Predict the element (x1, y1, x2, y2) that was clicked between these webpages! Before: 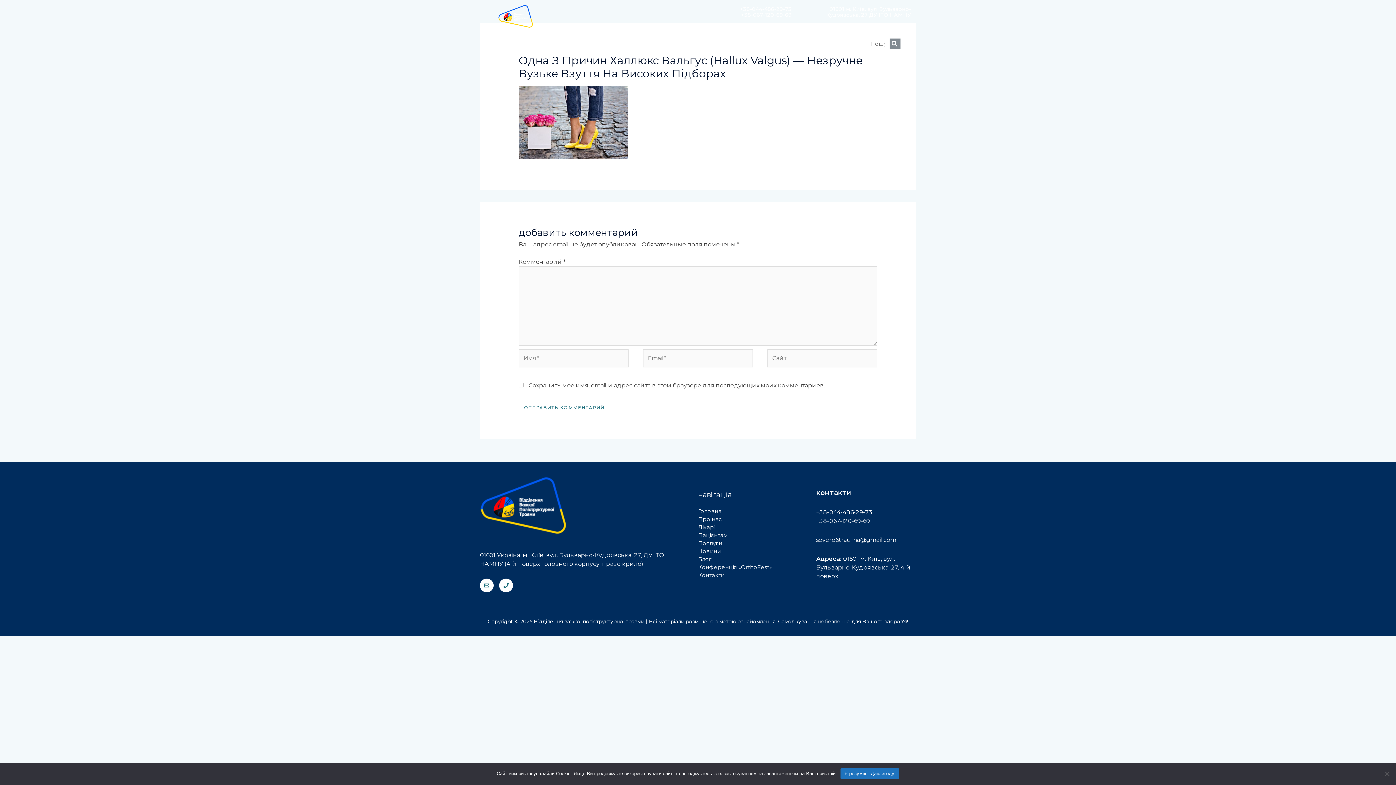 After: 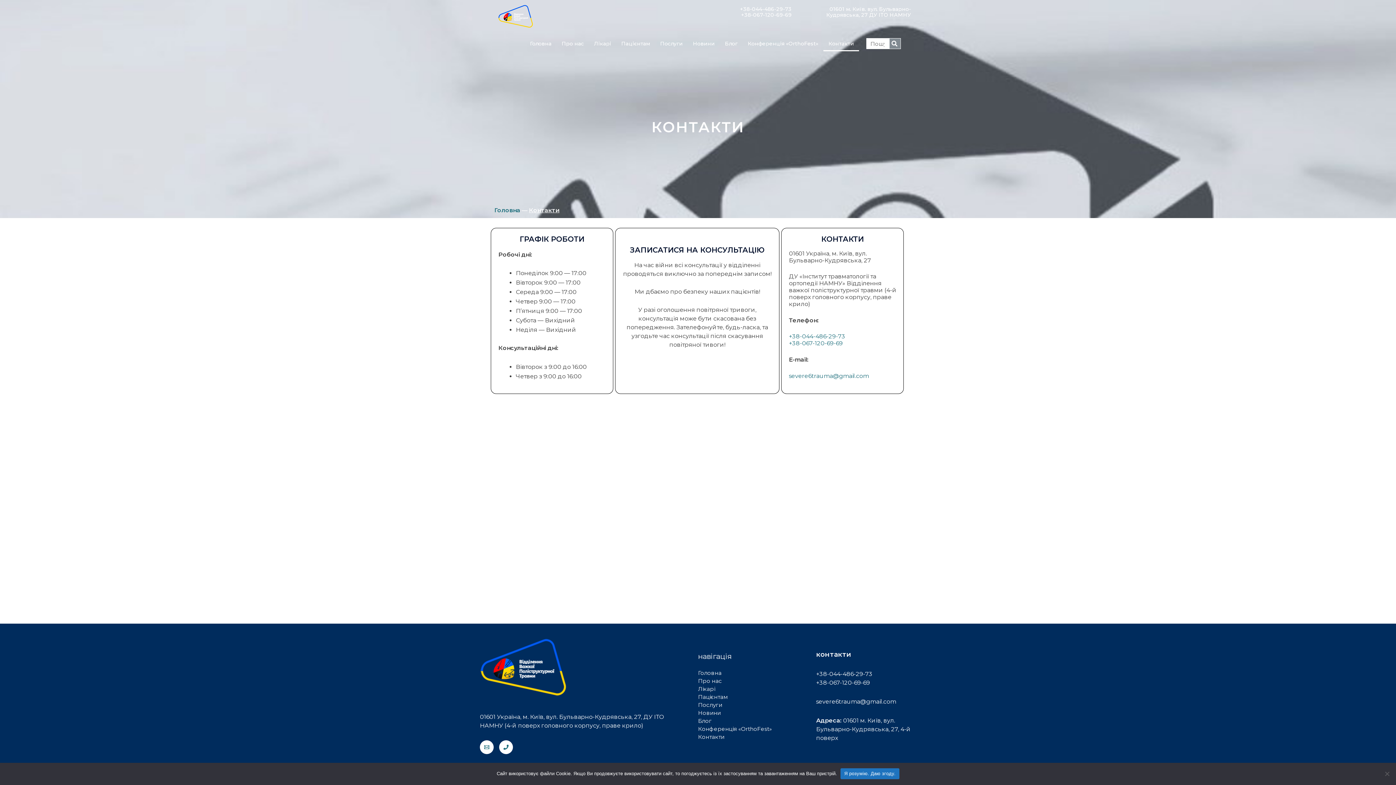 Action: label: Контакти bbox: (698, 572, 724, 579)